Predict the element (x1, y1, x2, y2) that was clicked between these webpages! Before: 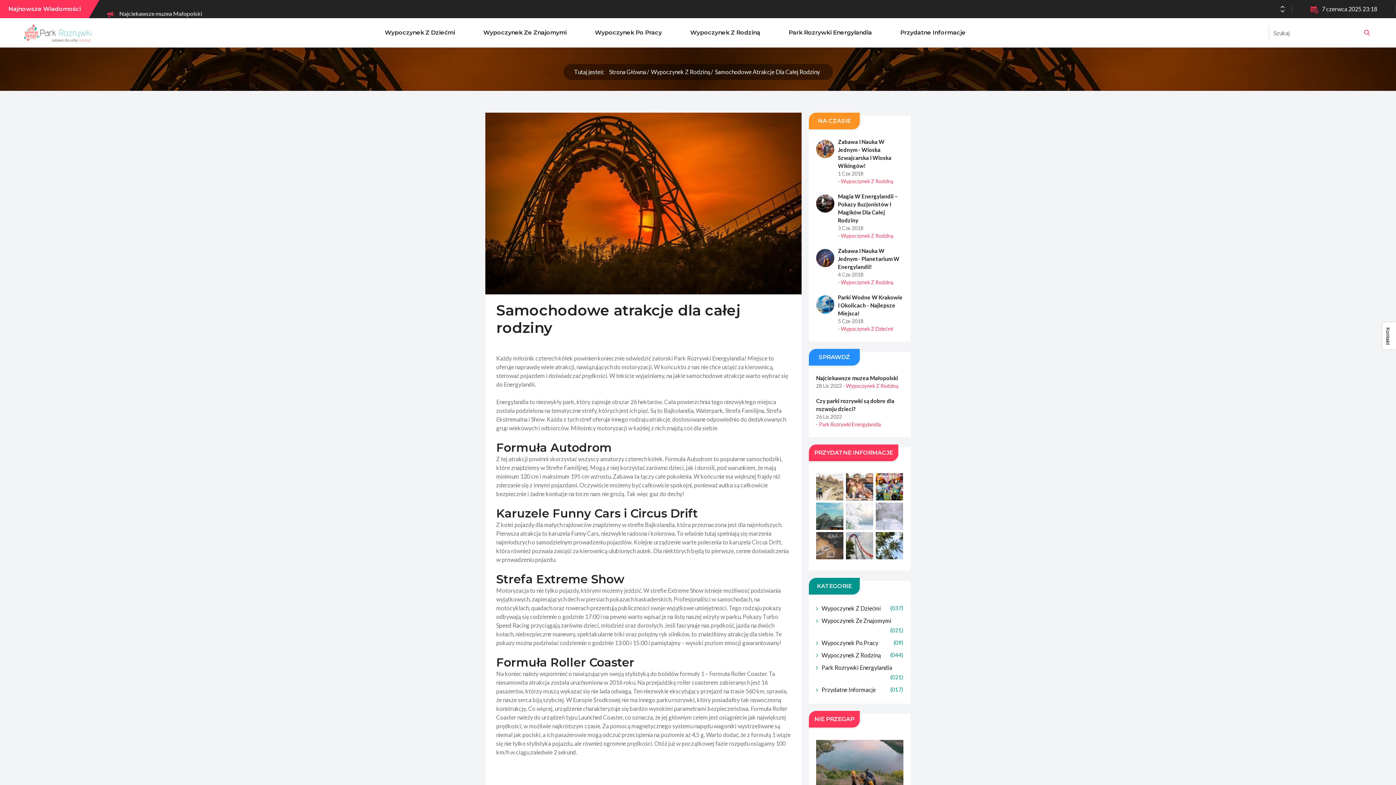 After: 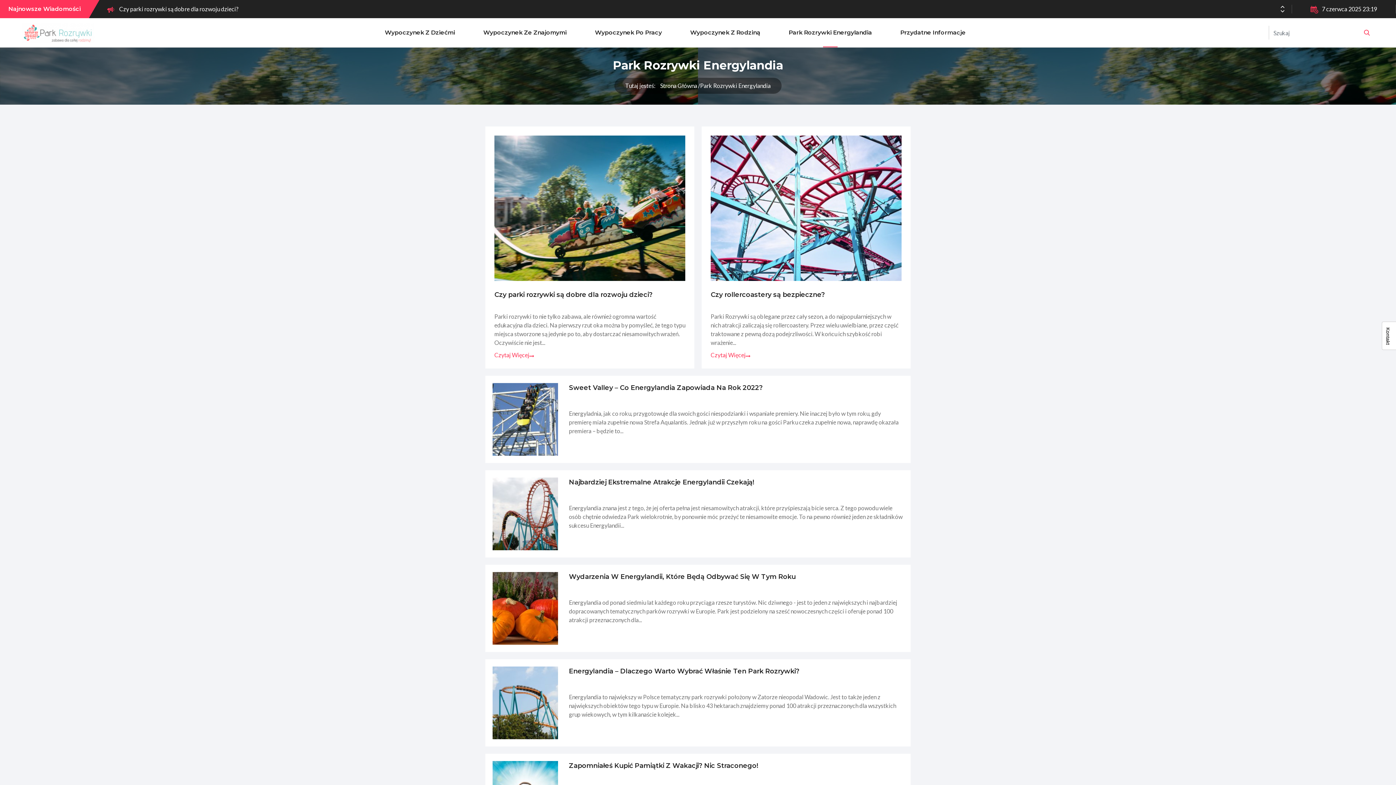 Action: label: Park Rozrywki Energylandia bbox: (788, 18, 872, 47)